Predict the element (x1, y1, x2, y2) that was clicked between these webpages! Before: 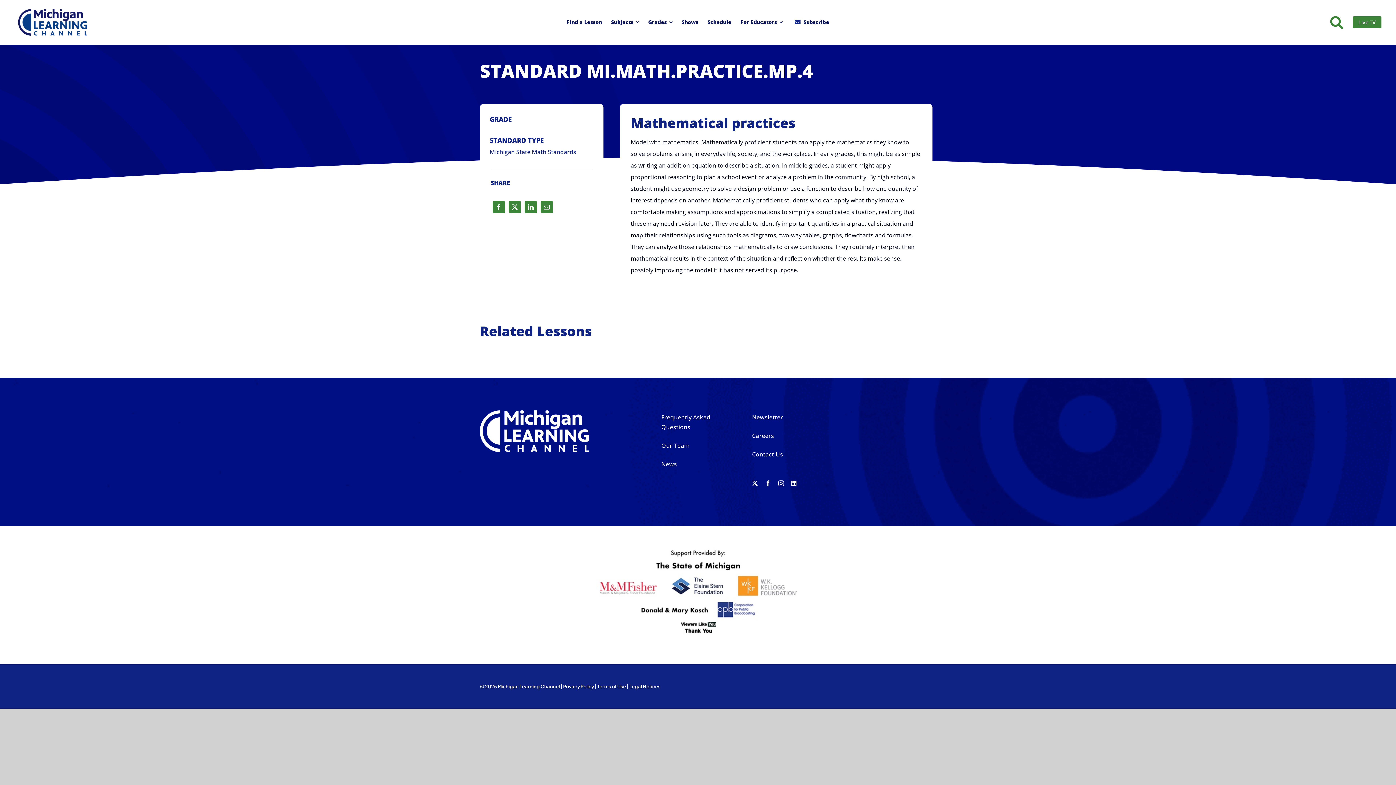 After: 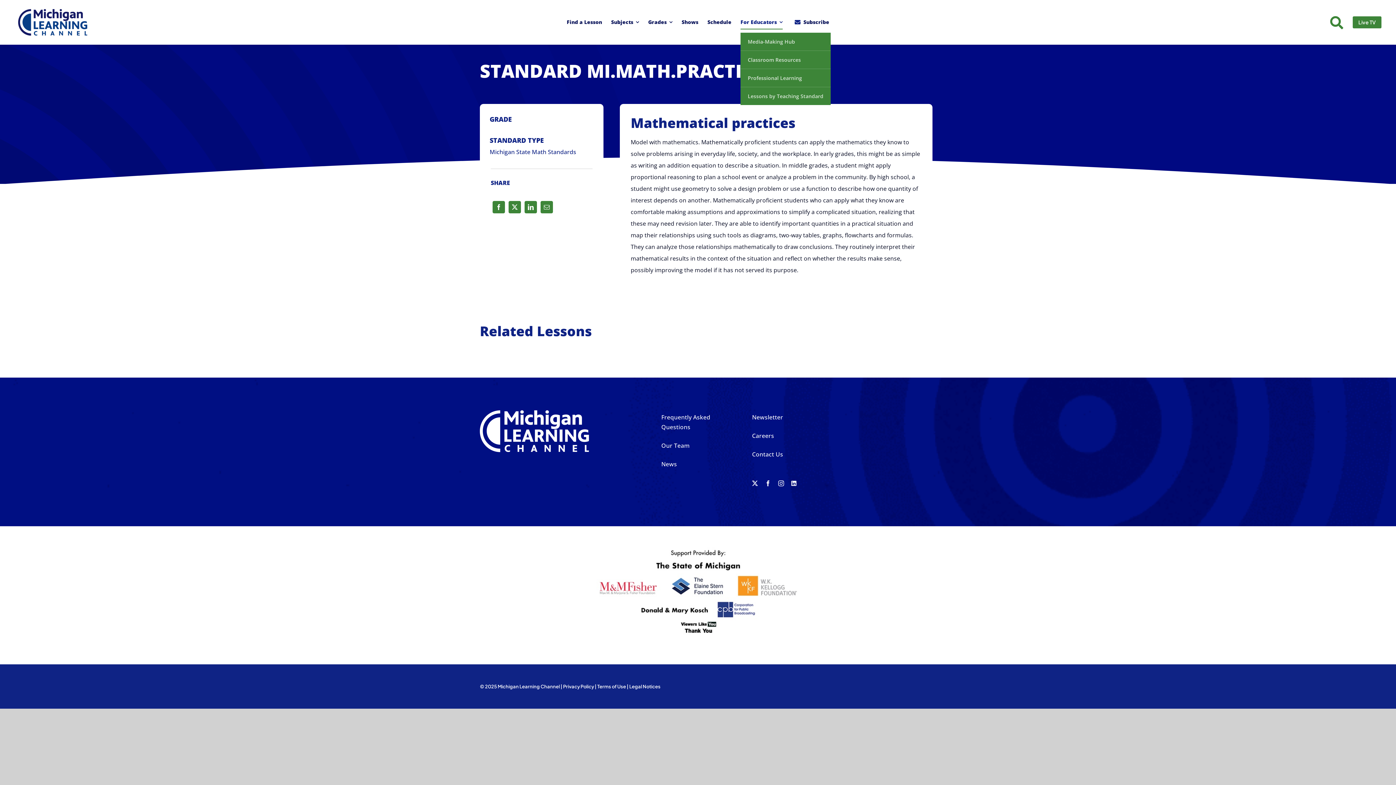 Action: bbox: (740, 15, 782, 29) label: For Educators